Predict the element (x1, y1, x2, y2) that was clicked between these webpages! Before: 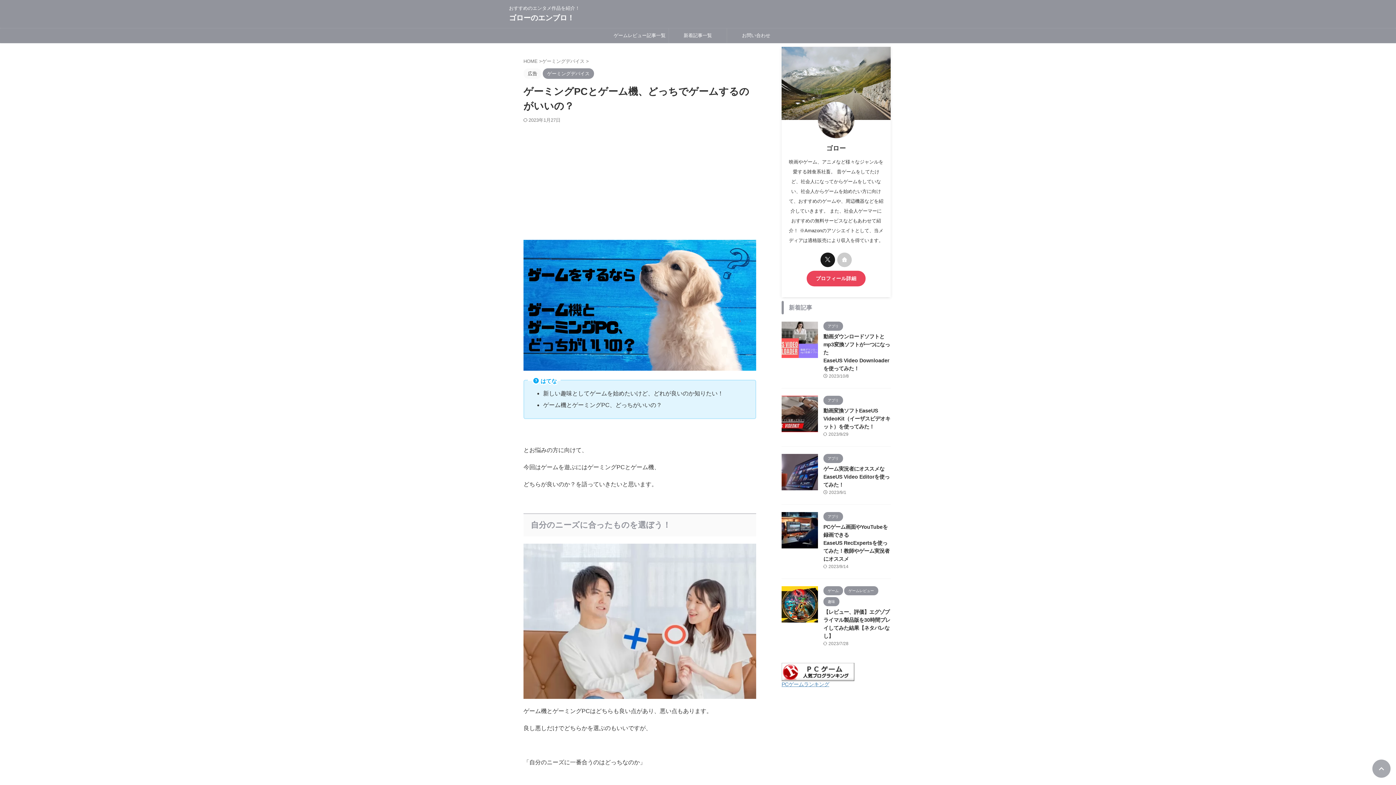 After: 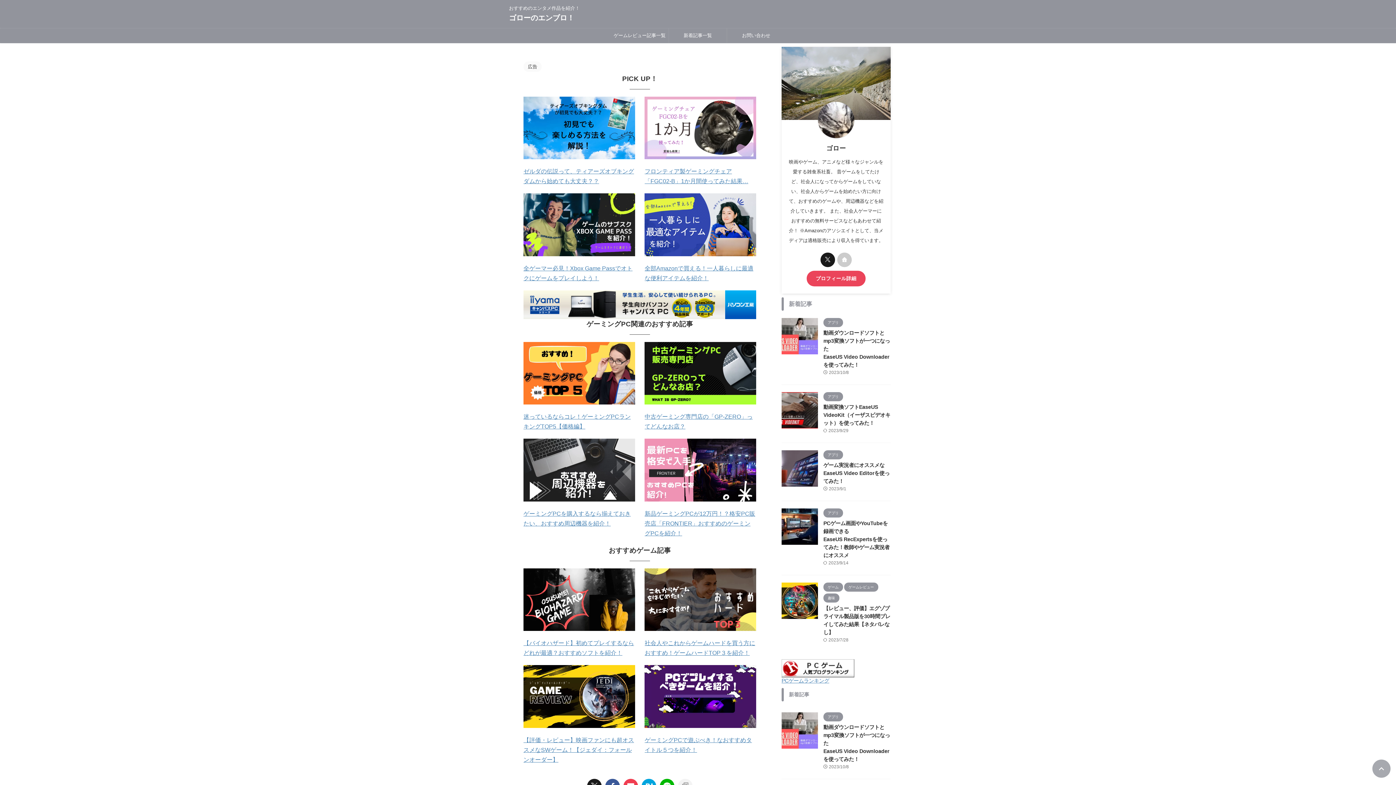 Action: bbox: (523, 58, 539, 64) label: HOME 